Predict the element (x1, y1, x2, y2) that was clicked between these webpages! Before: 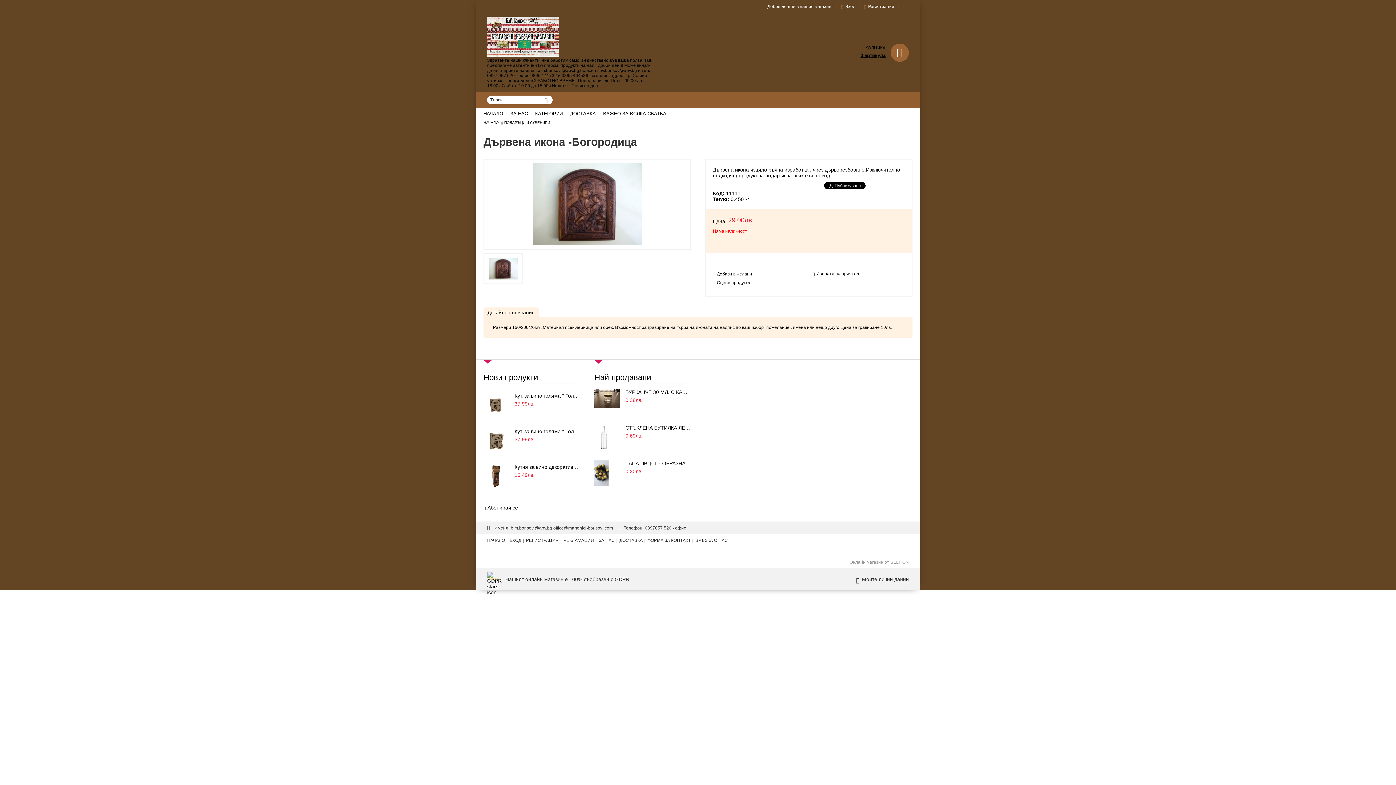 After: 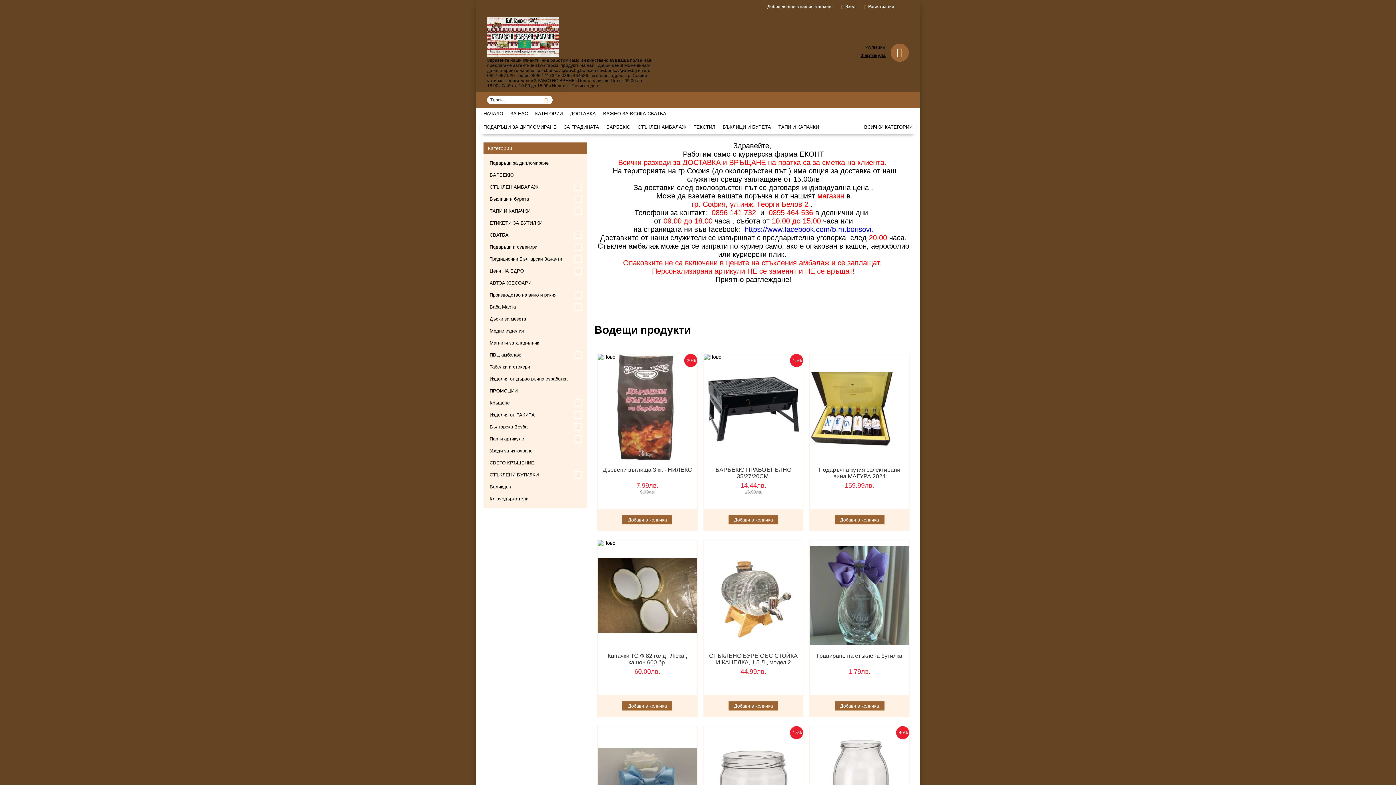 Action: bbox: (487, 16, 559, 57)